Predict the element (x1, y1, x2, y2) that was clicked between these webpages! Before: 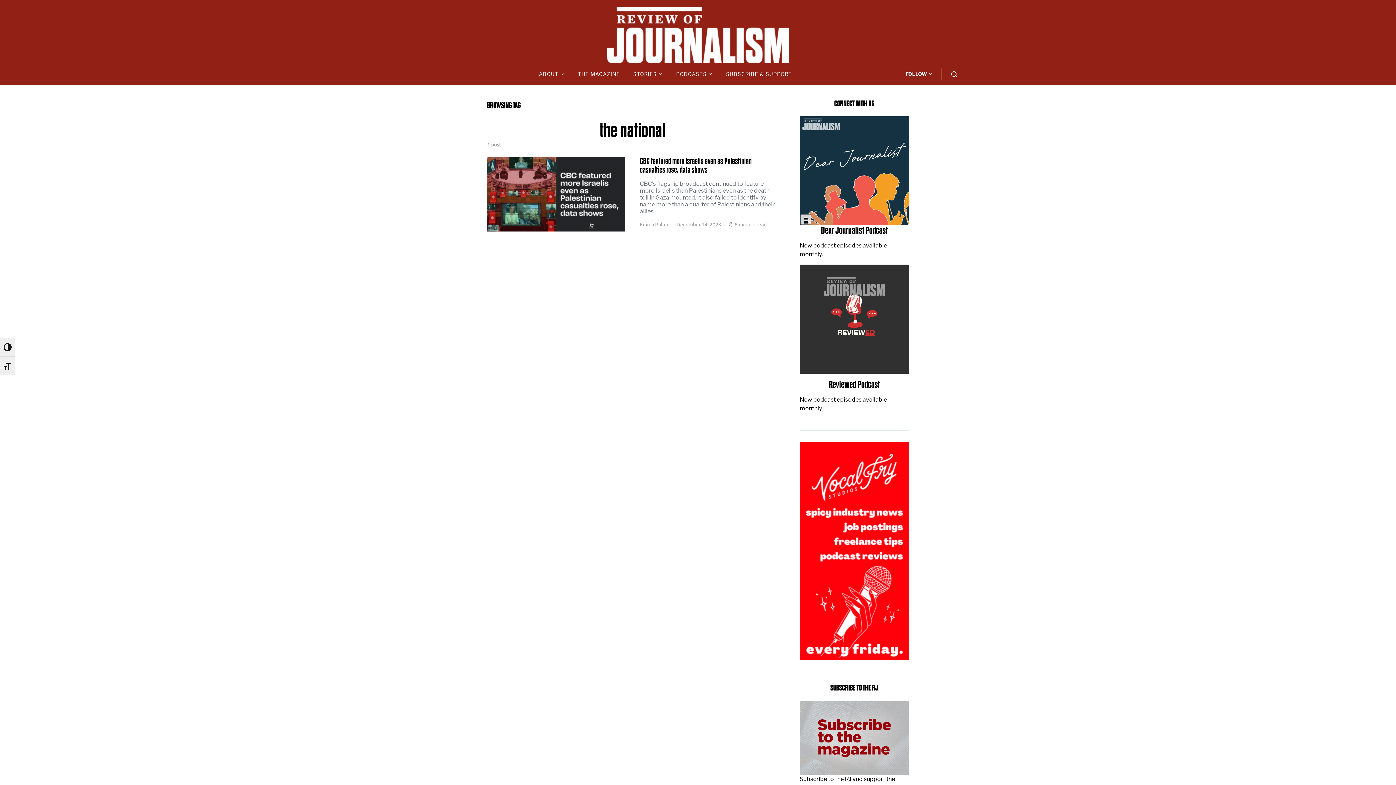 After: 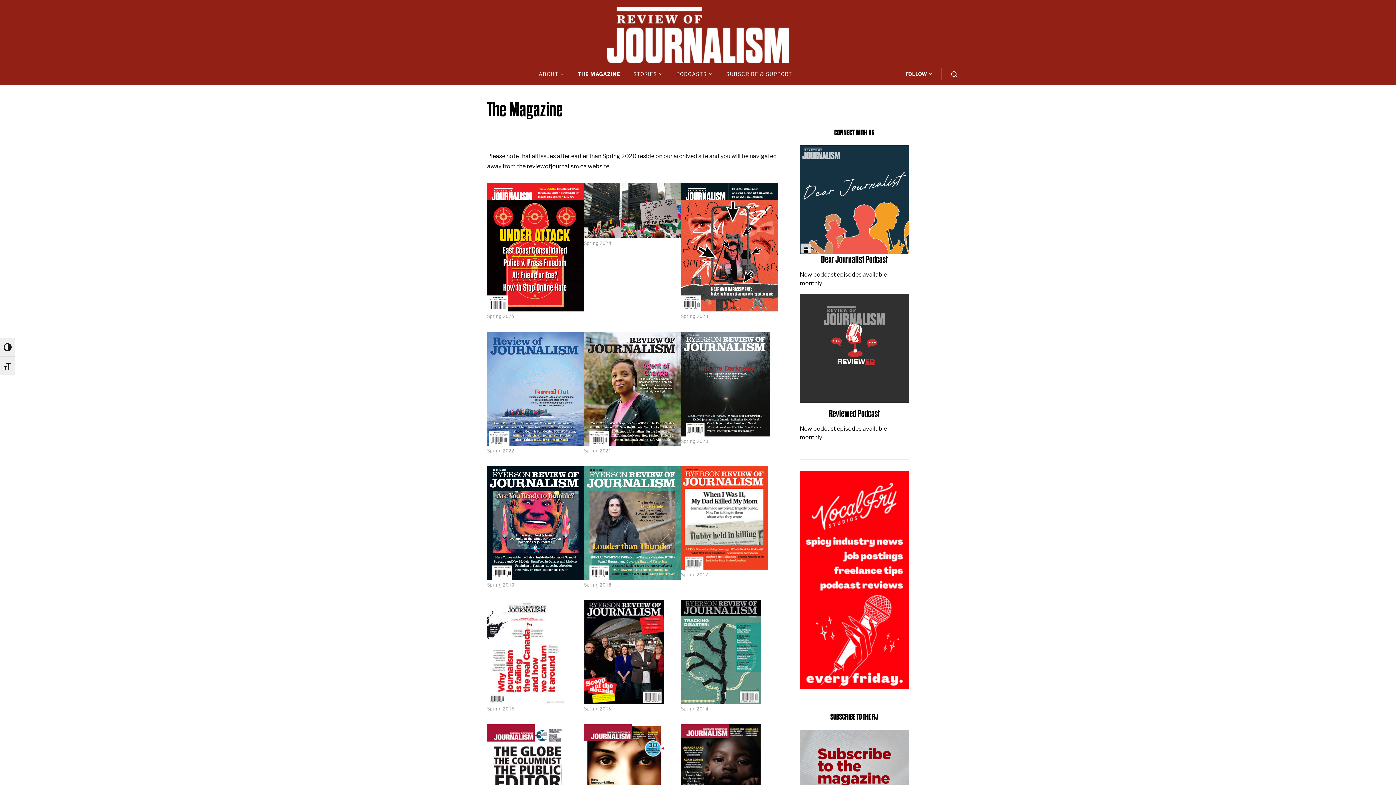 Action: label: THE MAGAZINE bbox: (575, 63, 623, 85)